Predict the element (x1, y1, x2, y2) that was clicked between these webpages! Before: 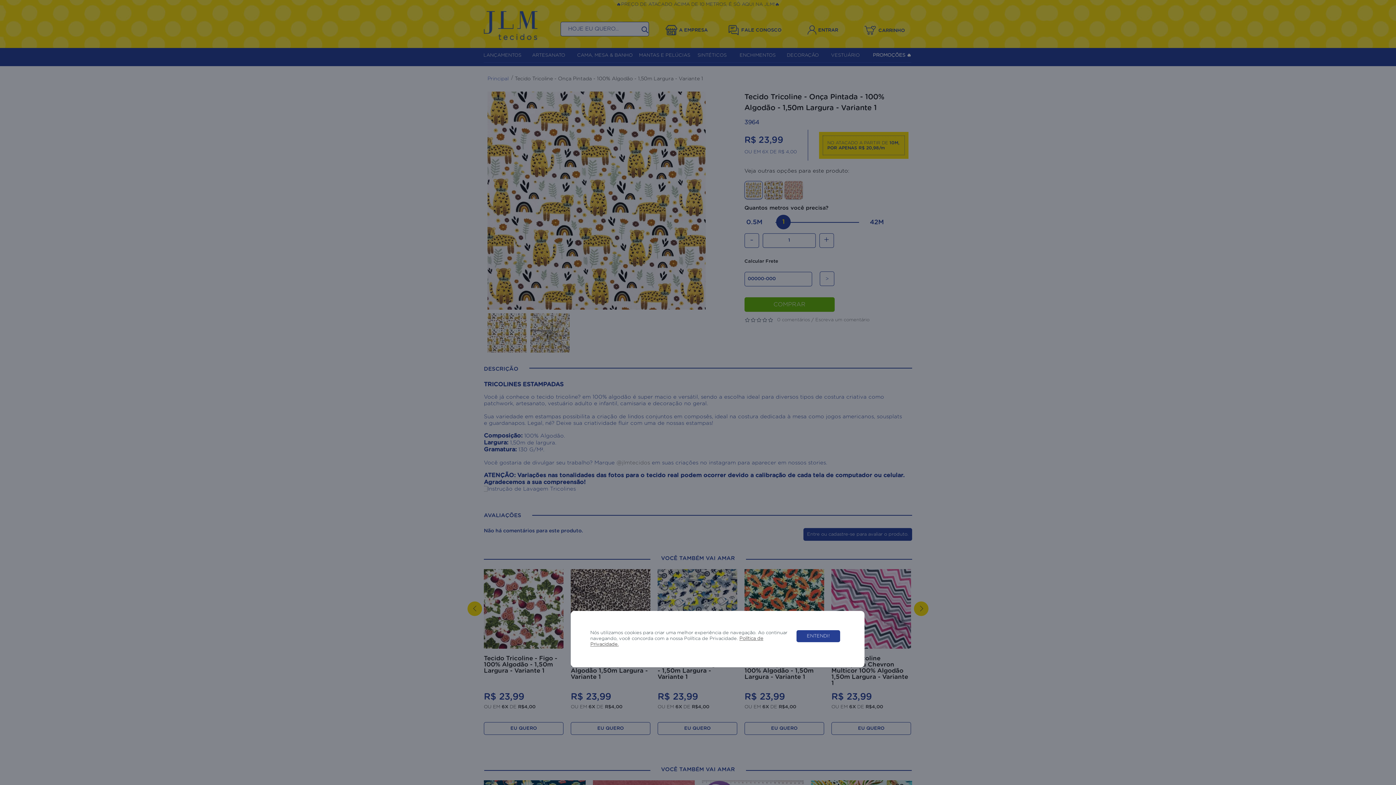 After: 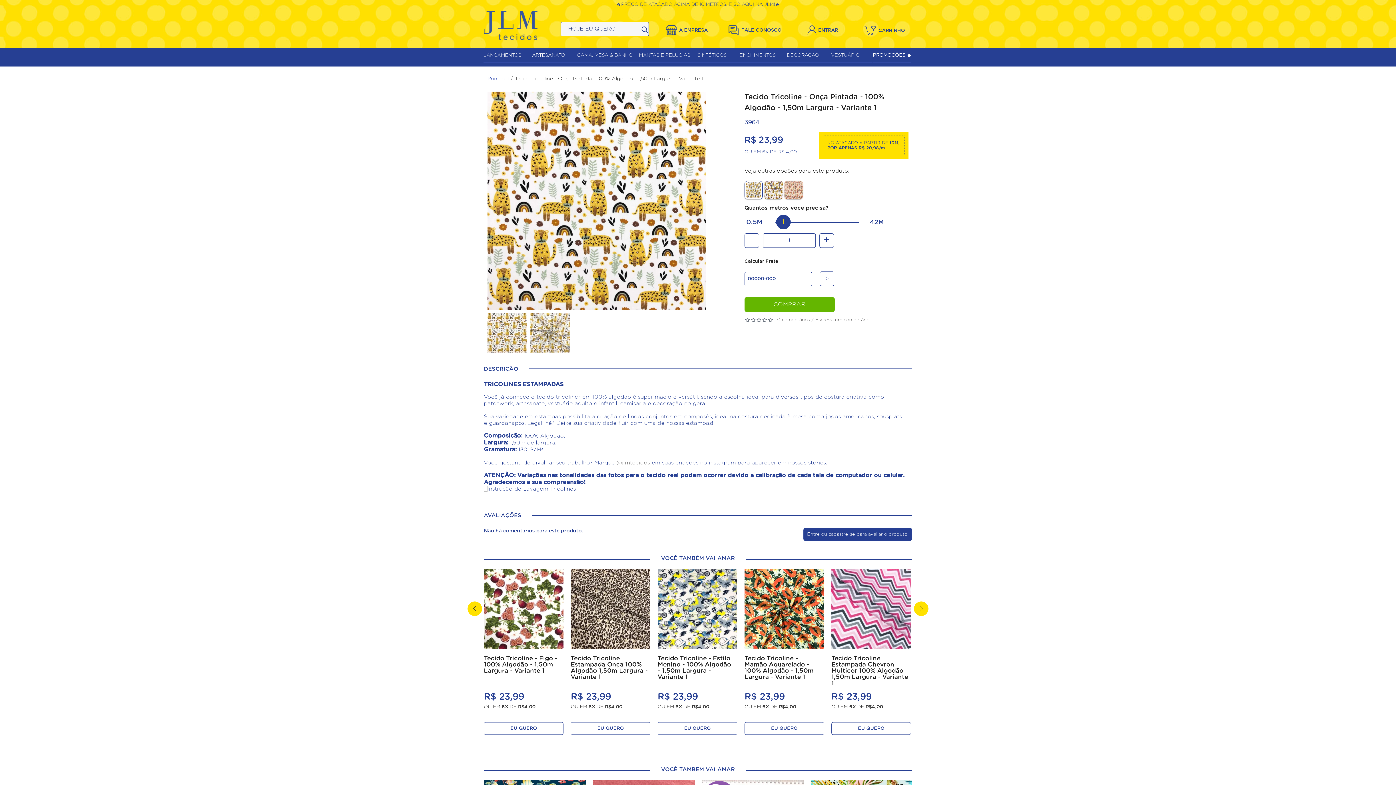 Action: label: ENTENDI! bbox: (796, 630, 840, 642)